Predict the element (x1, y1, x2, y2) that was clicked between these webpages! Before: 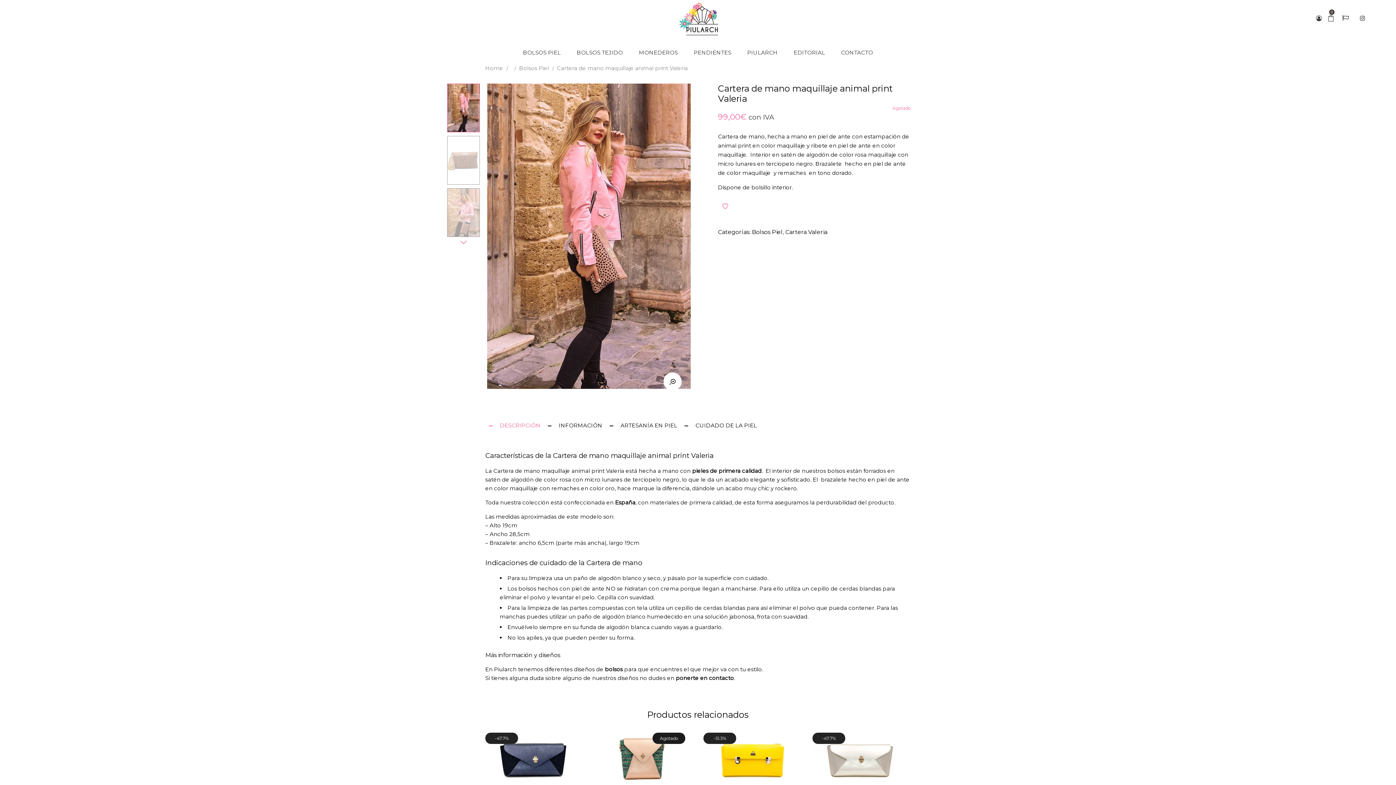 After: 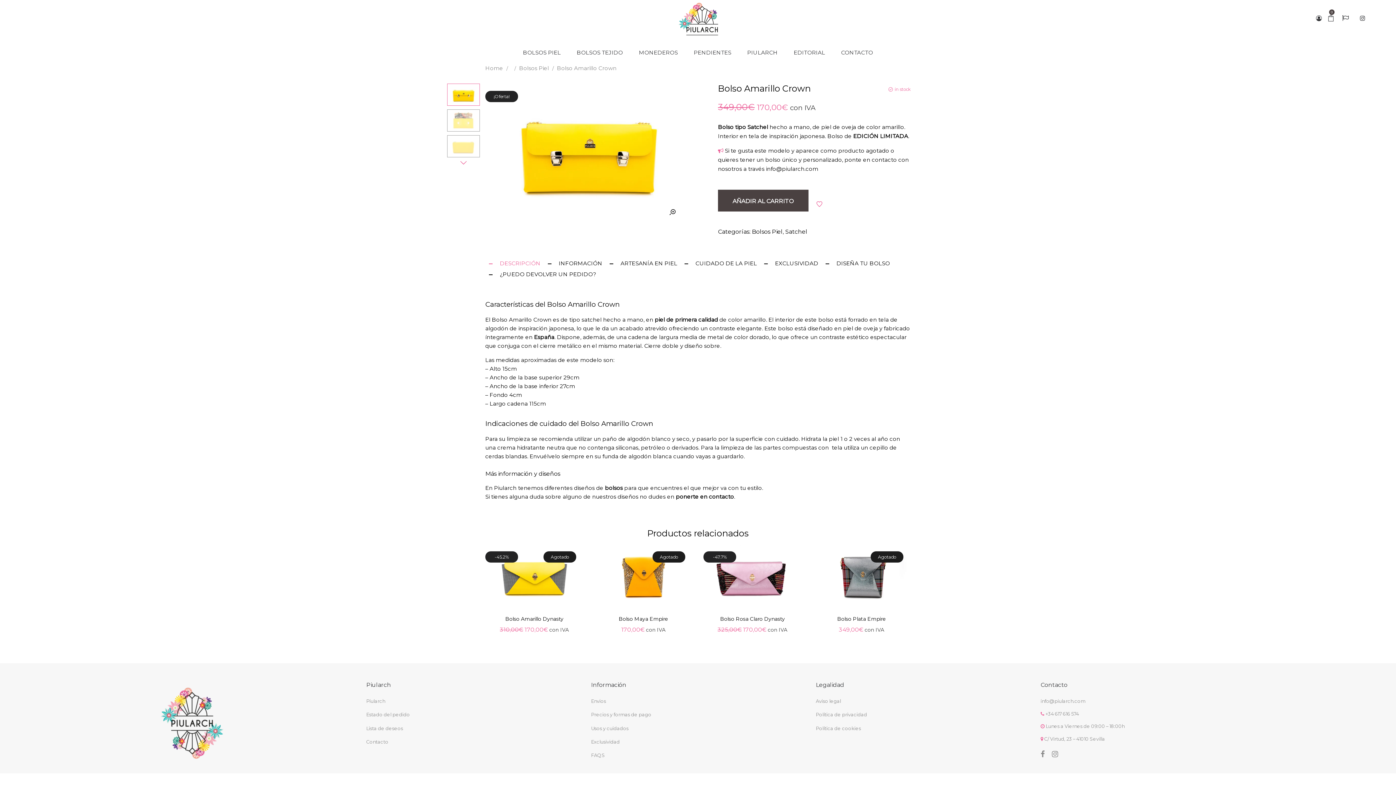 Action: bbox: (705, 725, 800, 789) label: 51.3%